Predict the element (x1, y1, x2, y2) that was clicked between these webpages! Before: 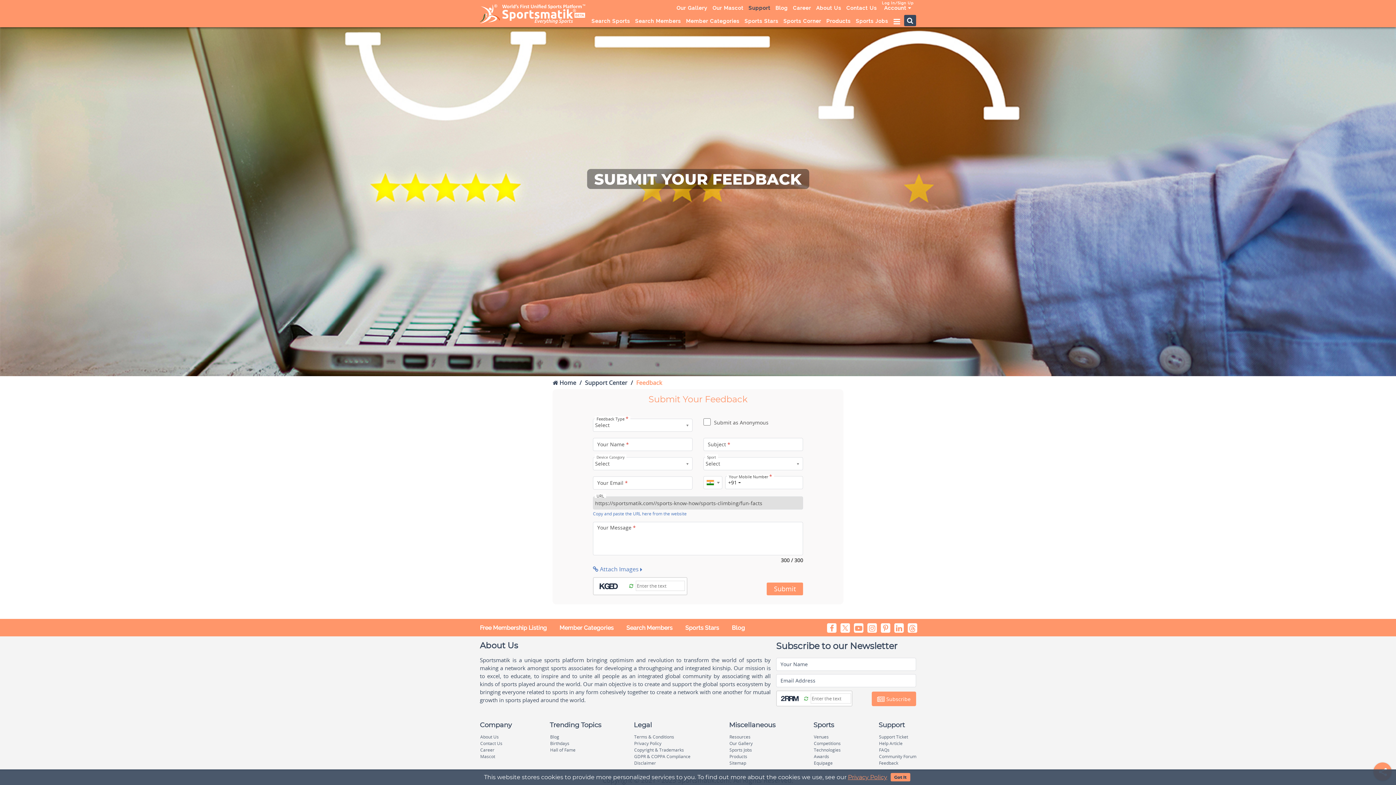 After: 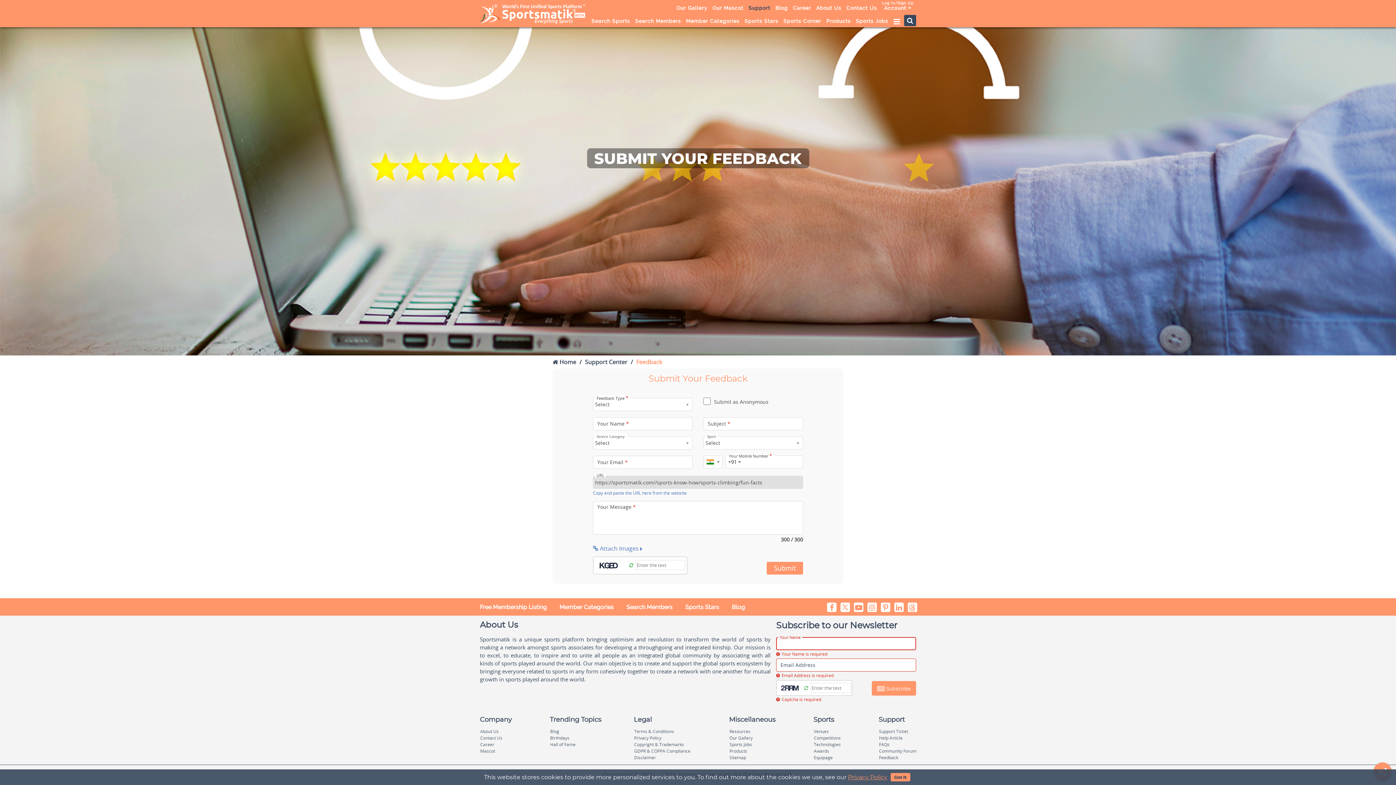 Action: label:  Subscribe bbox: (872, 692, 916, 706)